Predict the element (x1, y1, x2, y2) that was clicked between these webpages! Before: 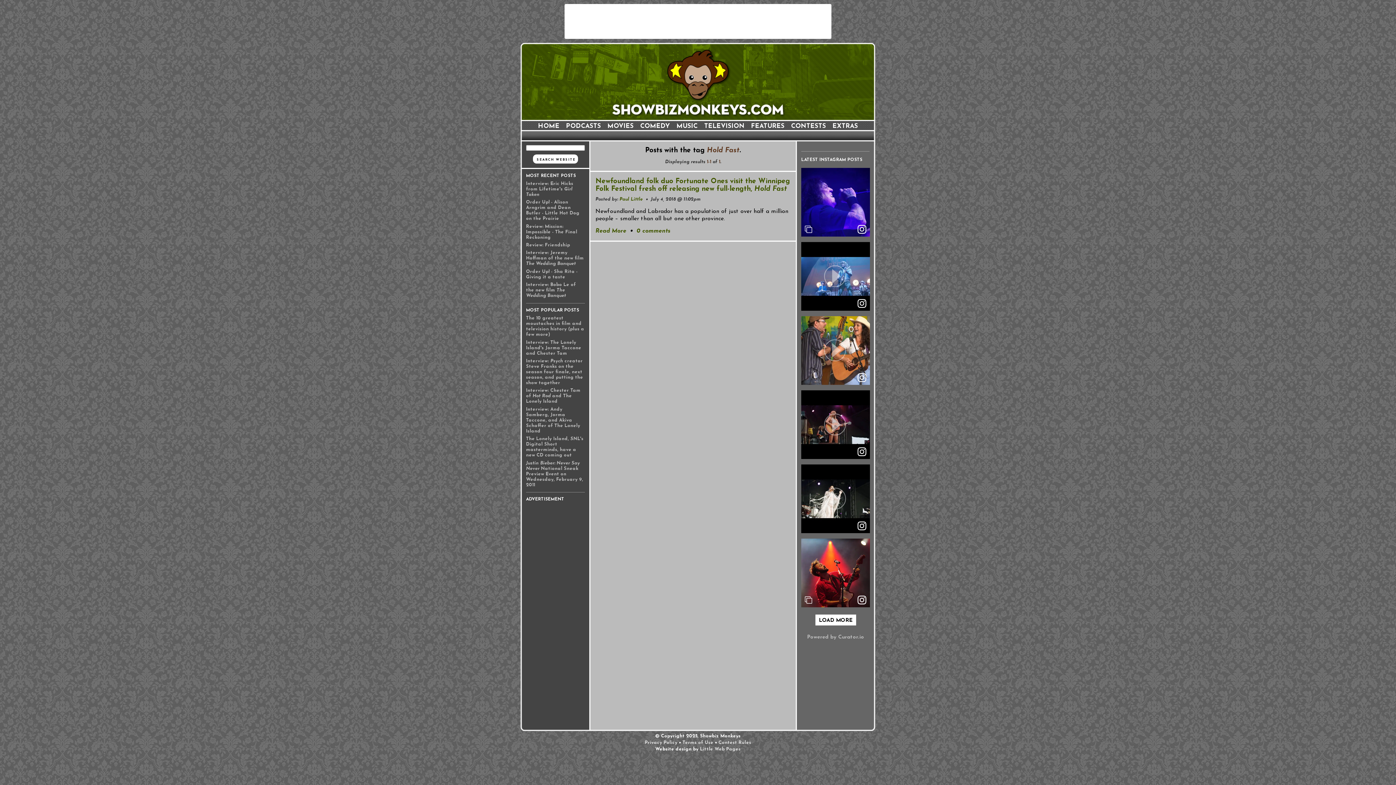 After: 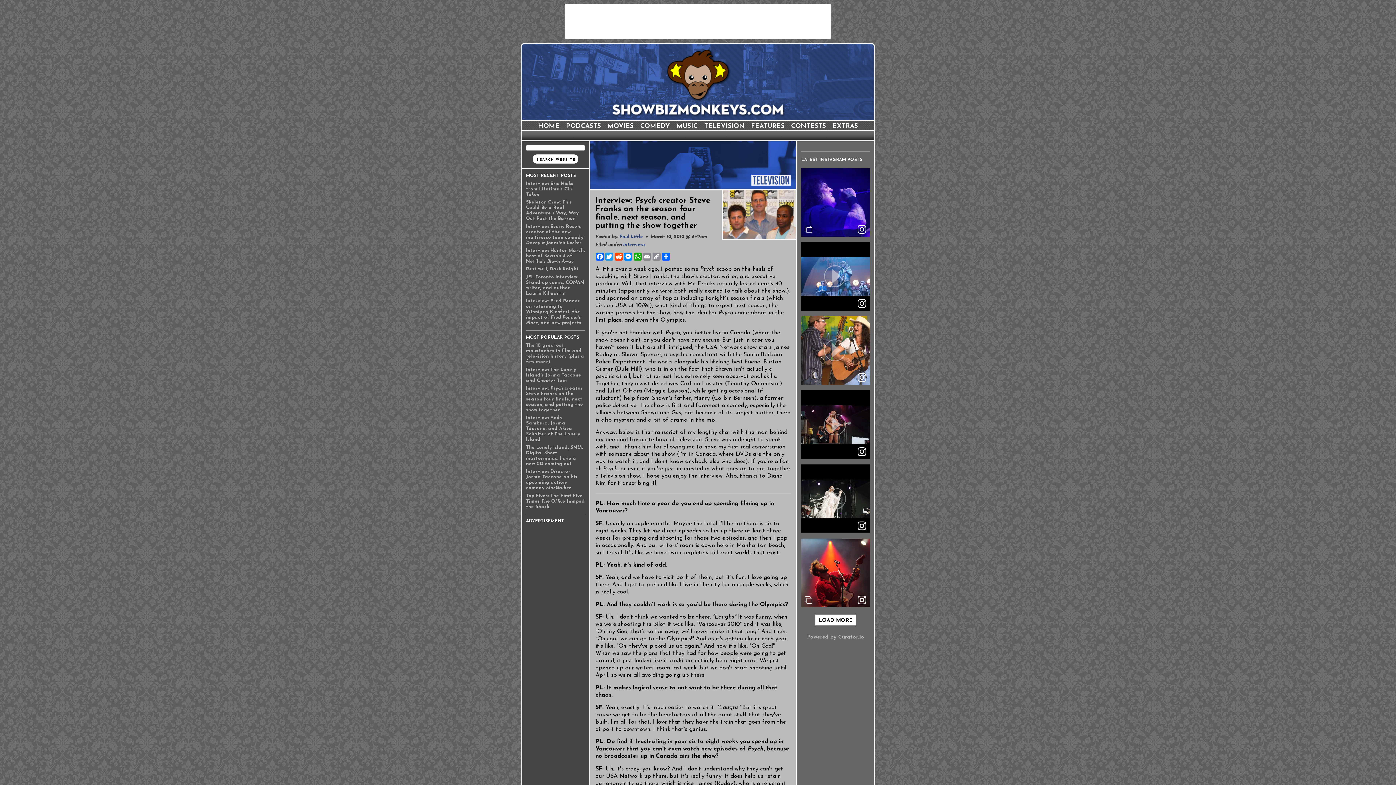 Action: label: Interview: Psych creator Steve Franks on the season four finale, next season, and putting the show together bbox: (526, 358, 583, 385)